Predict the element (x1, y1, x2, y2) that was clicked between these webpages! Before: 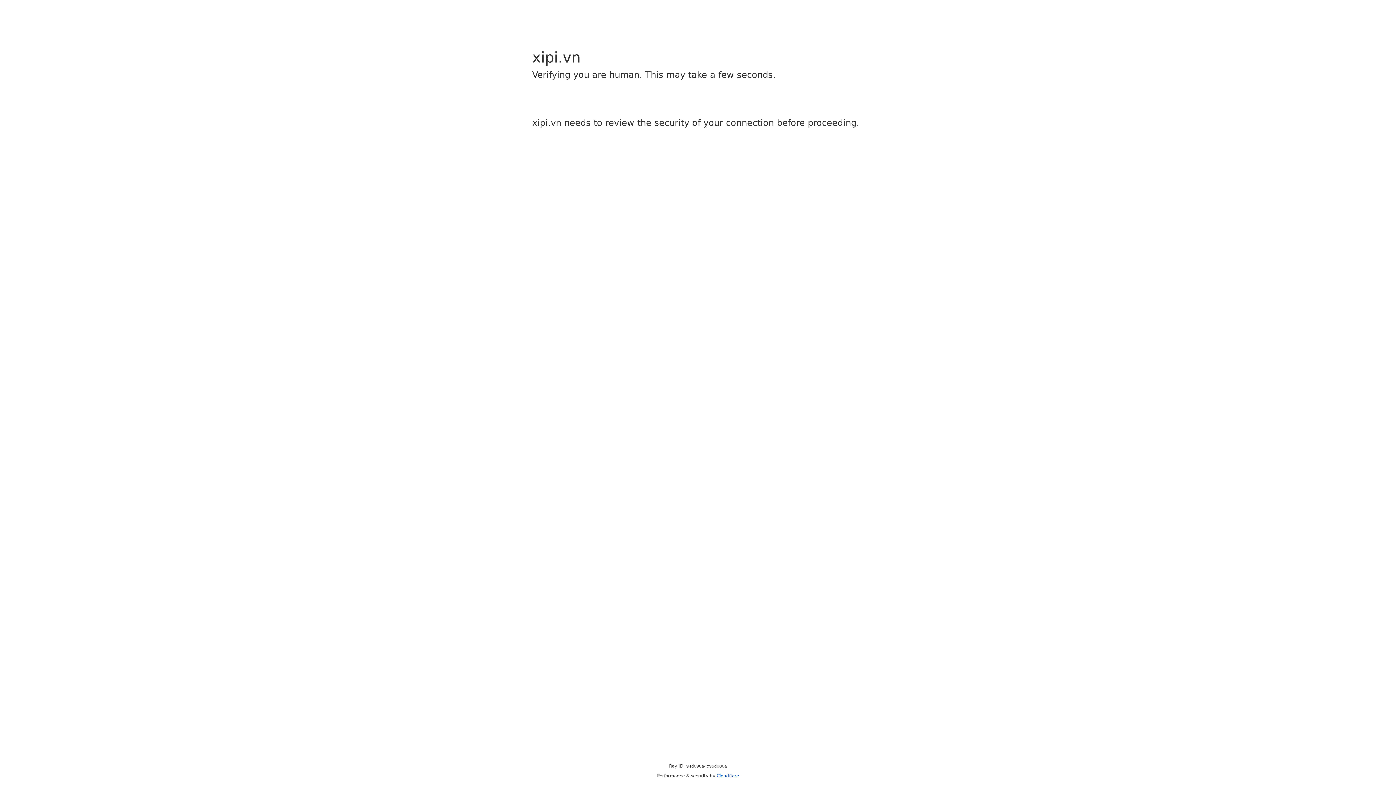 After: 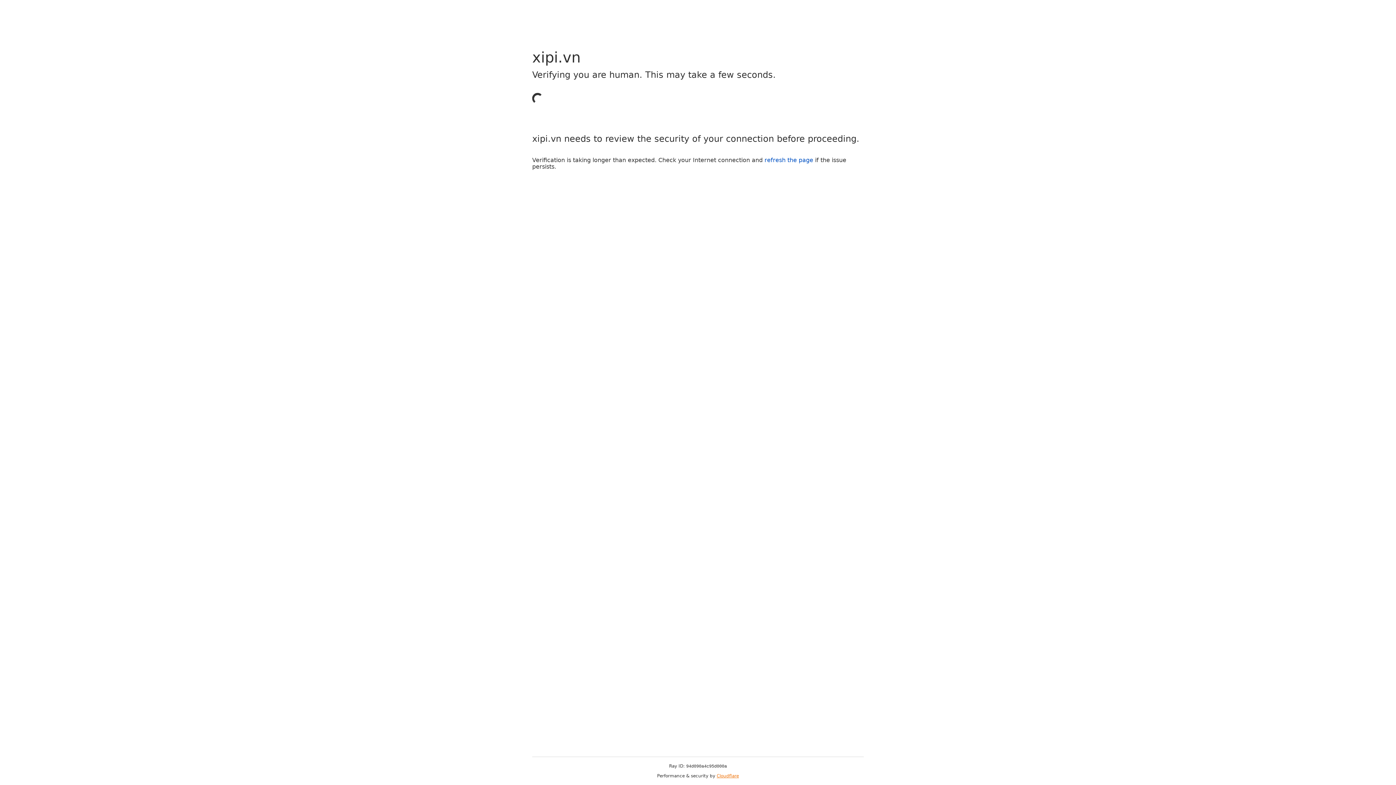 Action: bbox: (716, 773, 739, 778) label: Cloudflare